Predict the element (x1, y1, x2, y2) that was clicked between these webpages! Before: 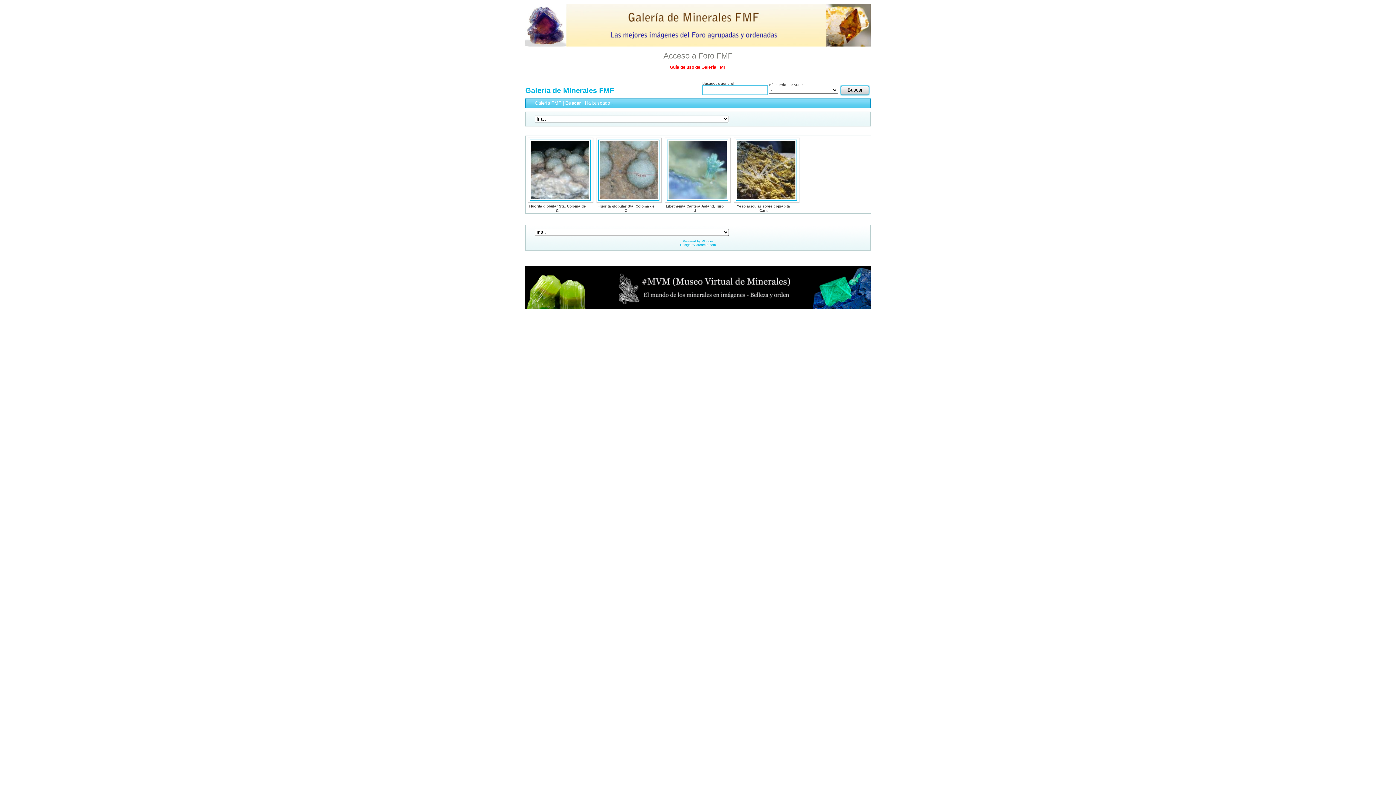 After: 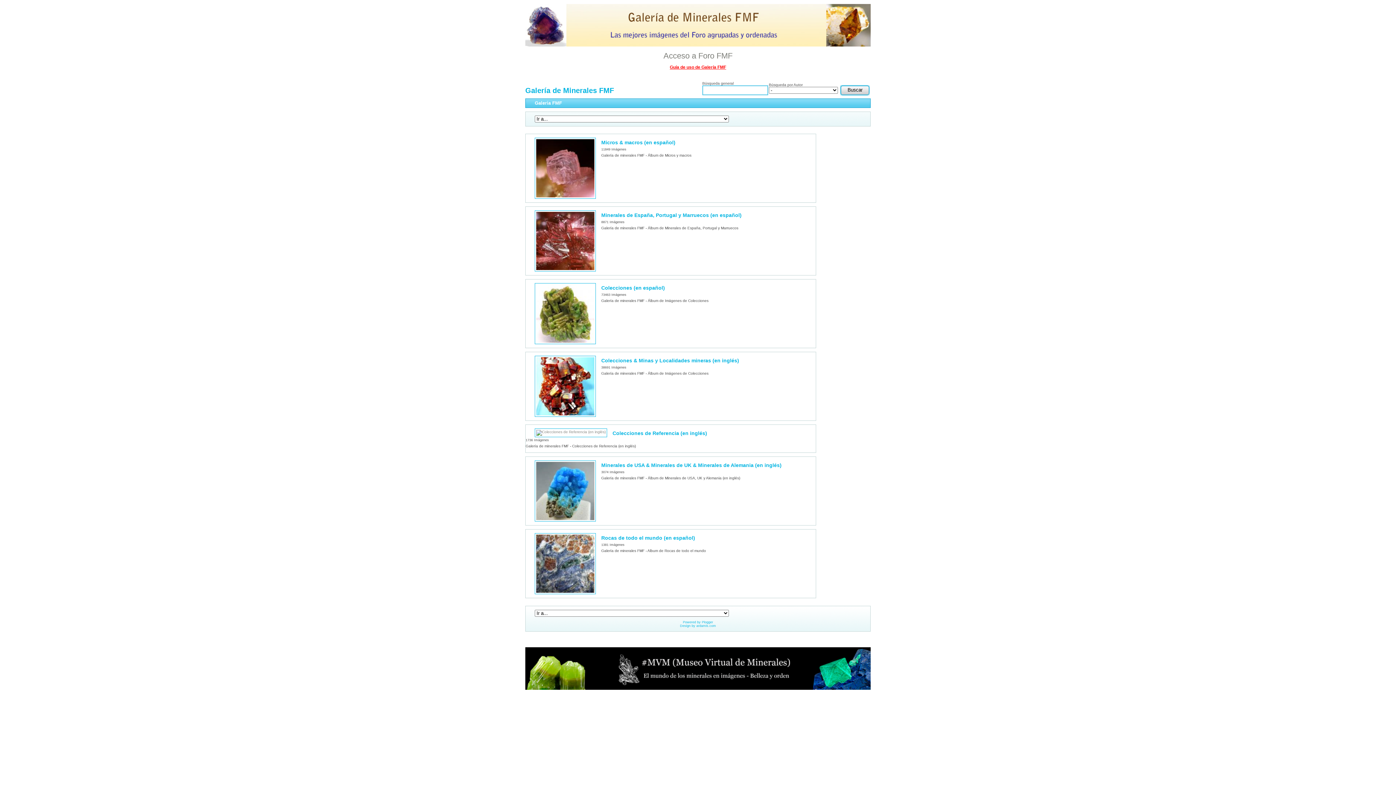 Action: bbox: (534, 100, 561, 105) label: Galería FMF